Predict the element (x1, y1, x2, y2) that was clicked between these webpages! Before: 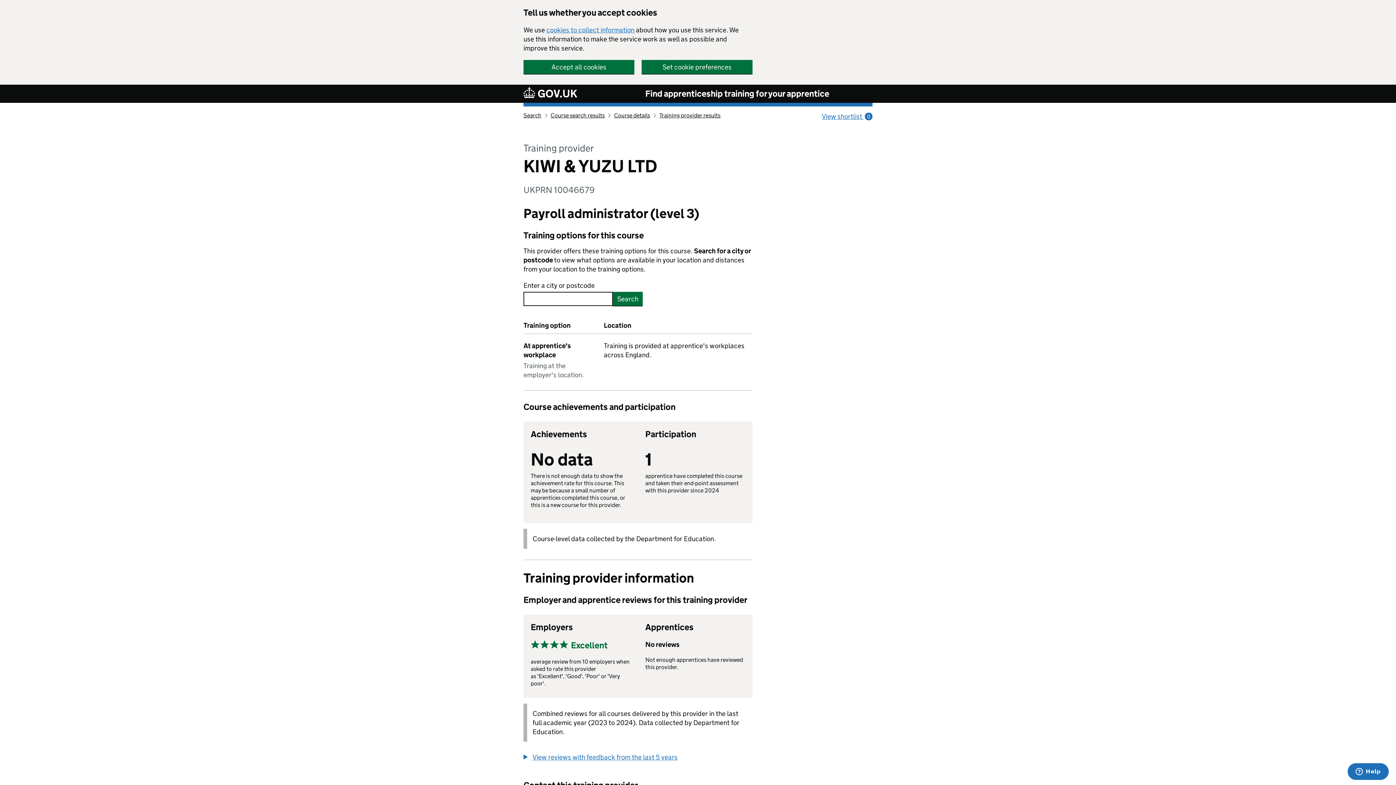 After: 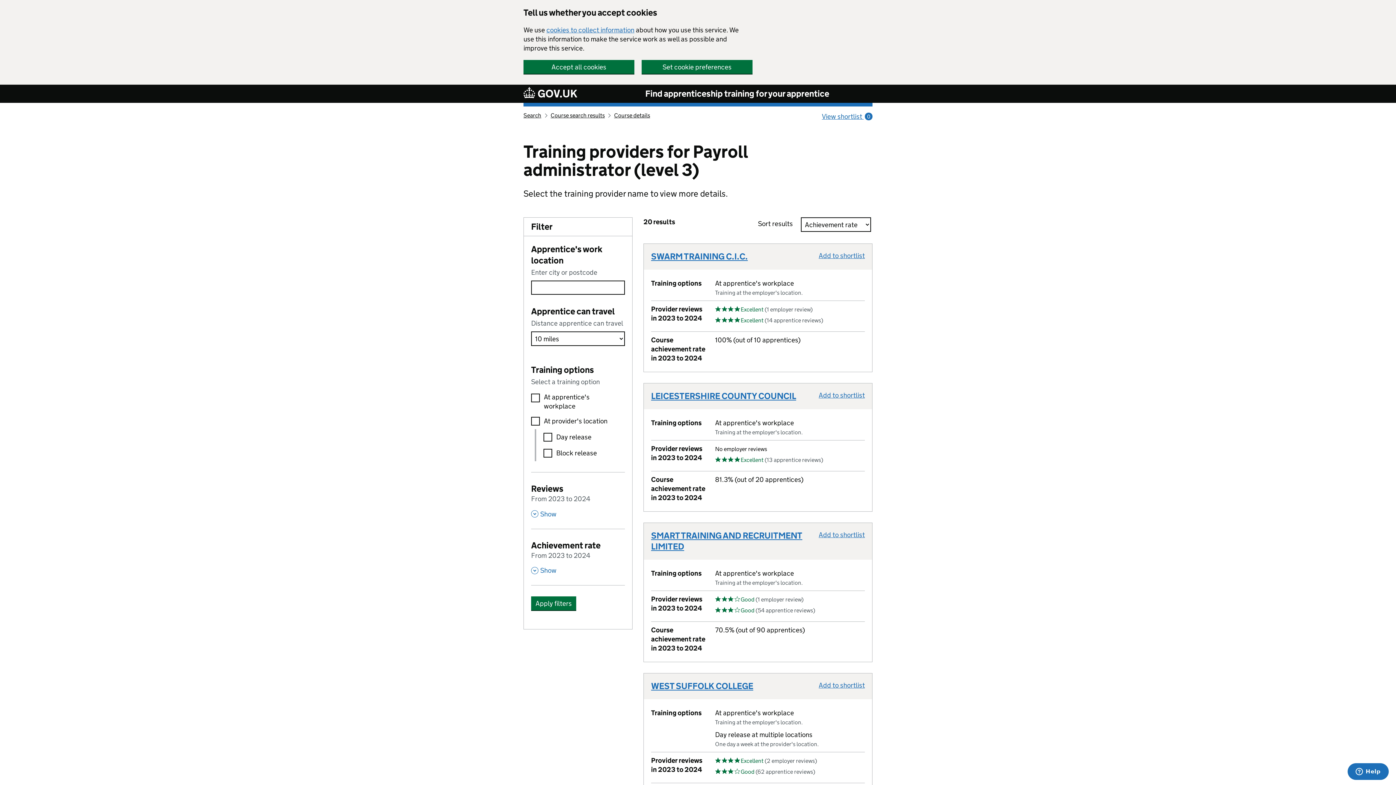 Action: bbox: (659, 112, 720, 118) label: Training provider results